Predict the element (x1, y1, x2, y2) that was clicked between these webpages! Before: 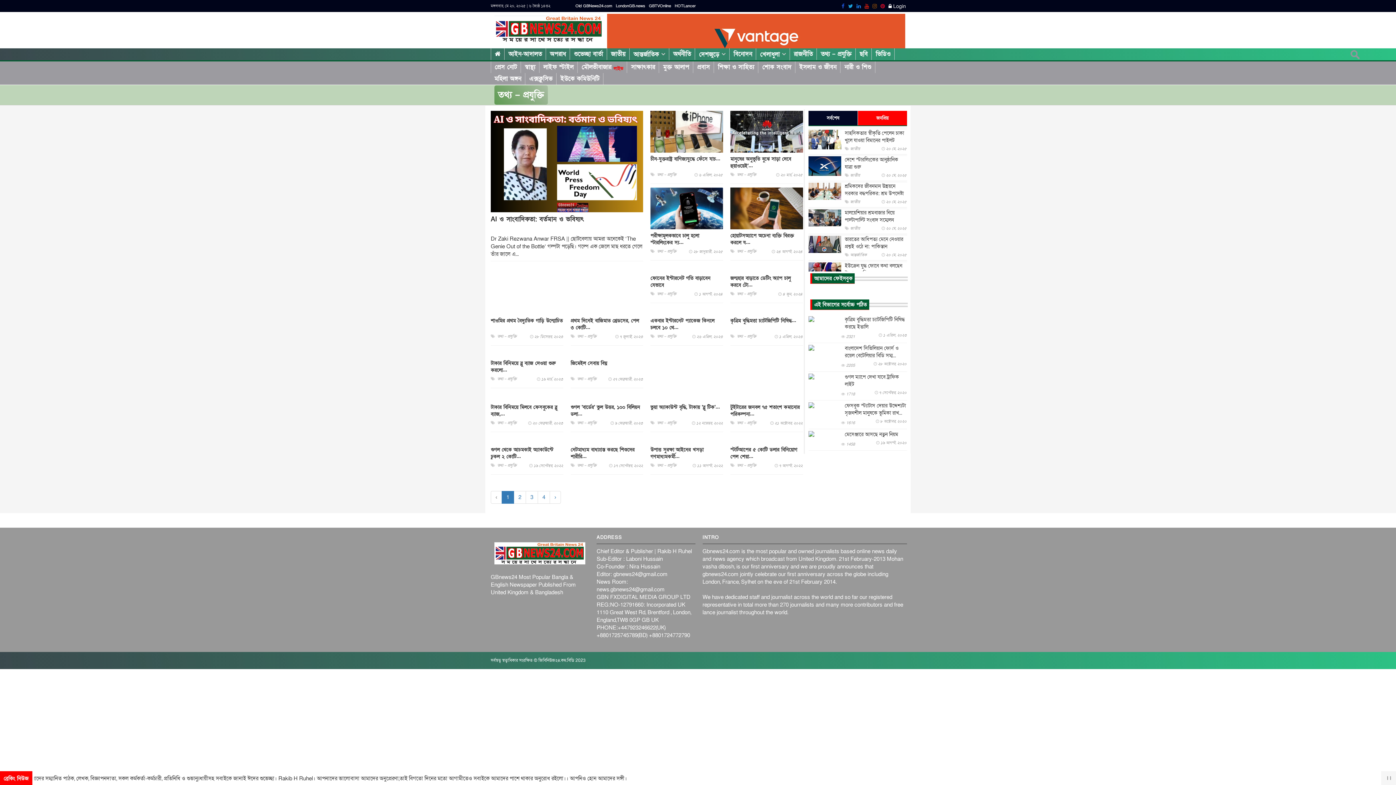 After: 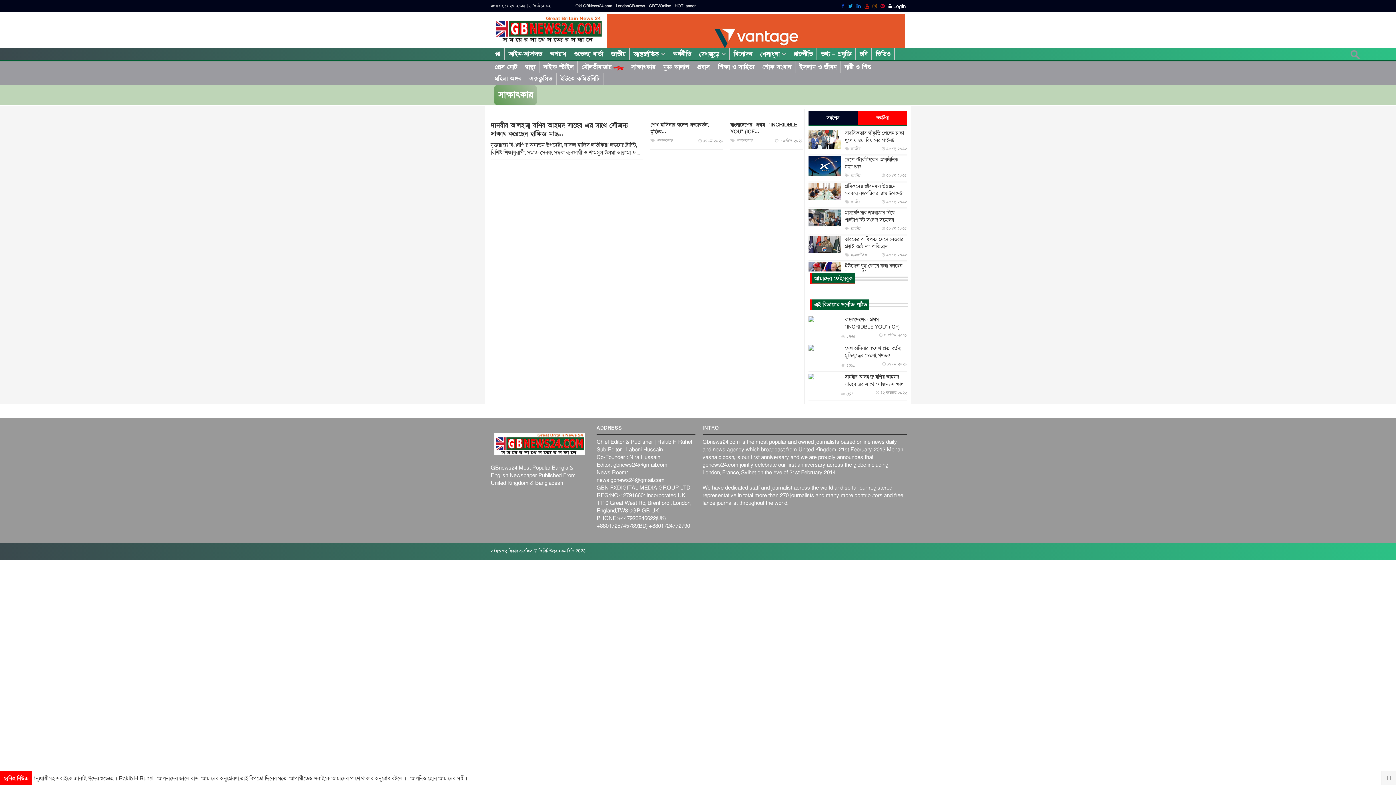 Action: bbox: (627, 61, 658, 73) label: সাক্ষাৎকার